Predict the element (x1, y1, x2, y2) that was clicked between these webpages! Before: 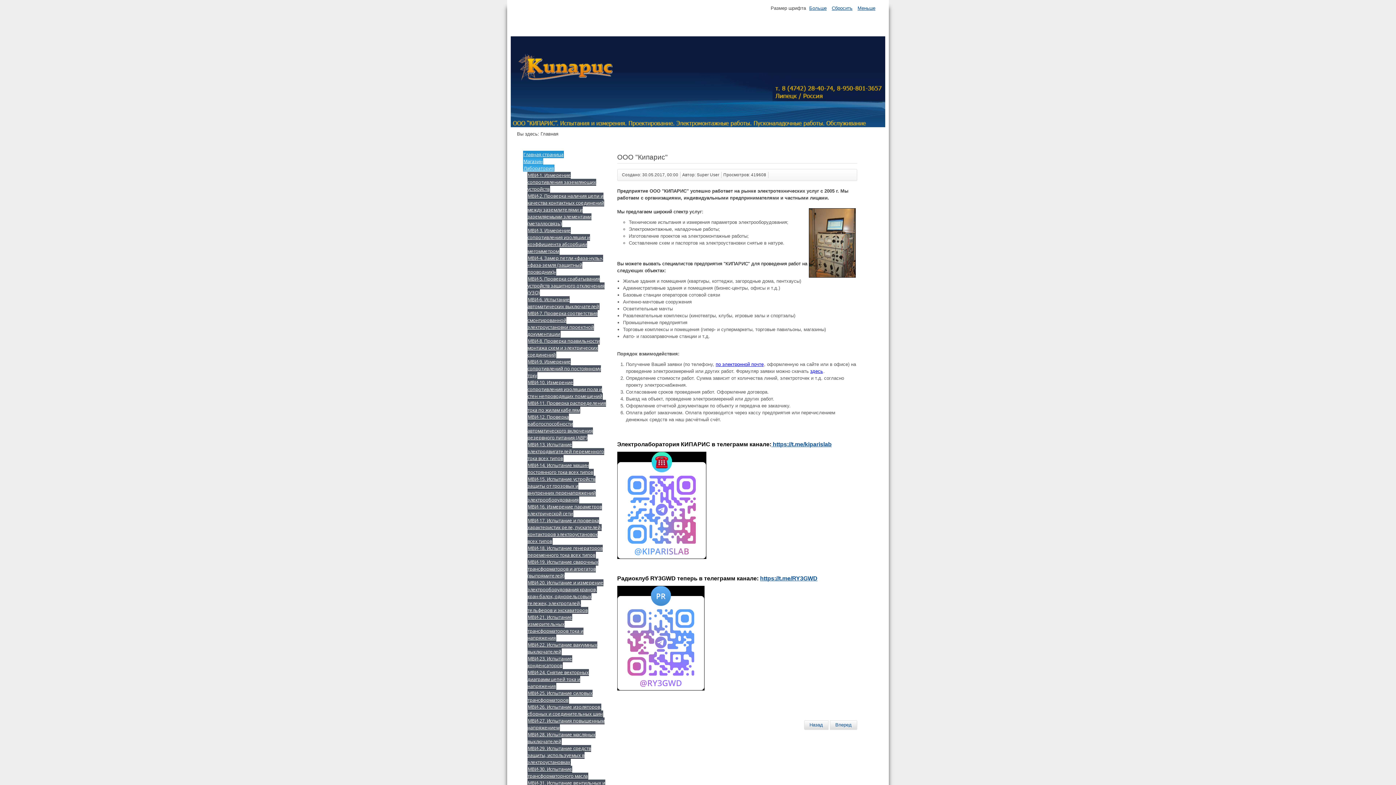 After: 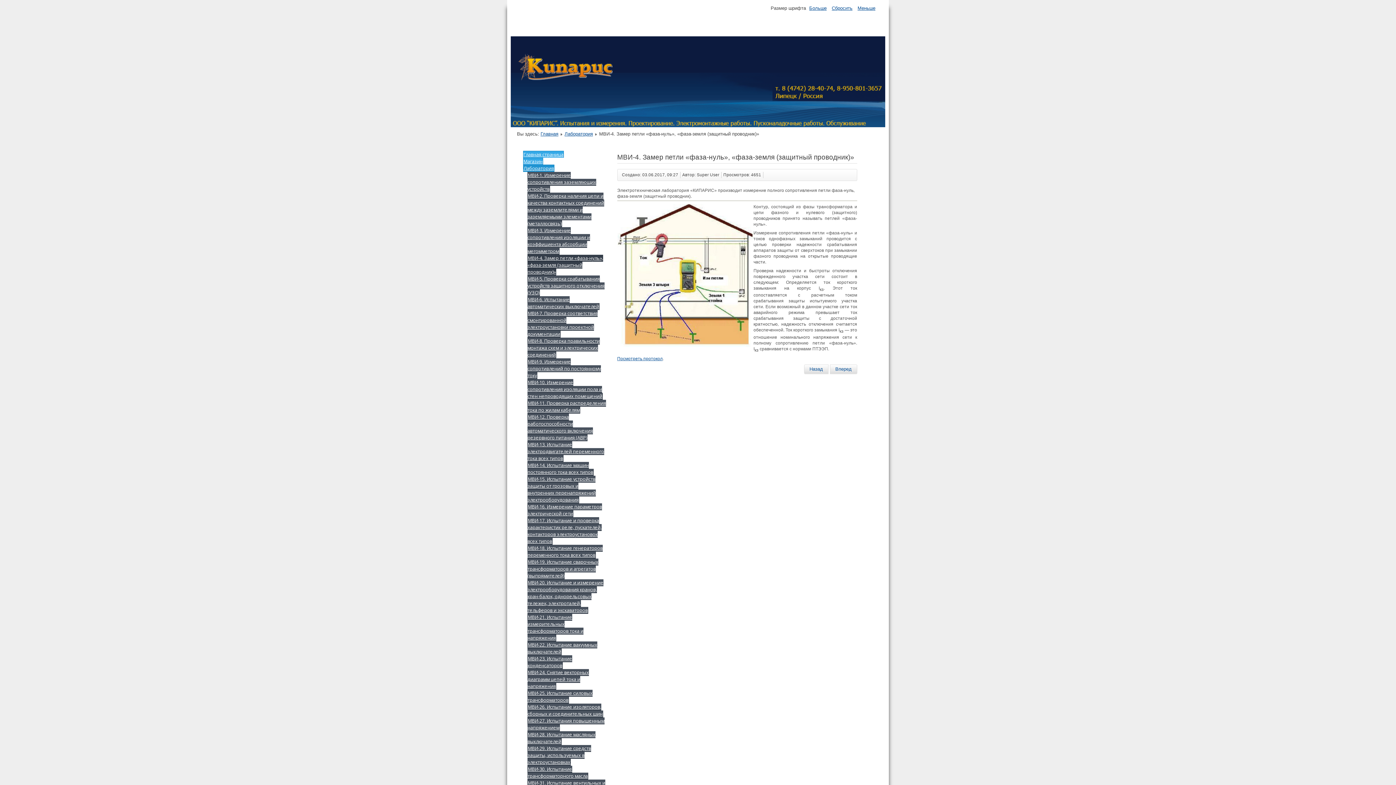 Action: bbox: (527, 255, 603, 275) label: МВИ-4. Замер петли «фаза-нуль», «фаза-земля (защитный проводник)»